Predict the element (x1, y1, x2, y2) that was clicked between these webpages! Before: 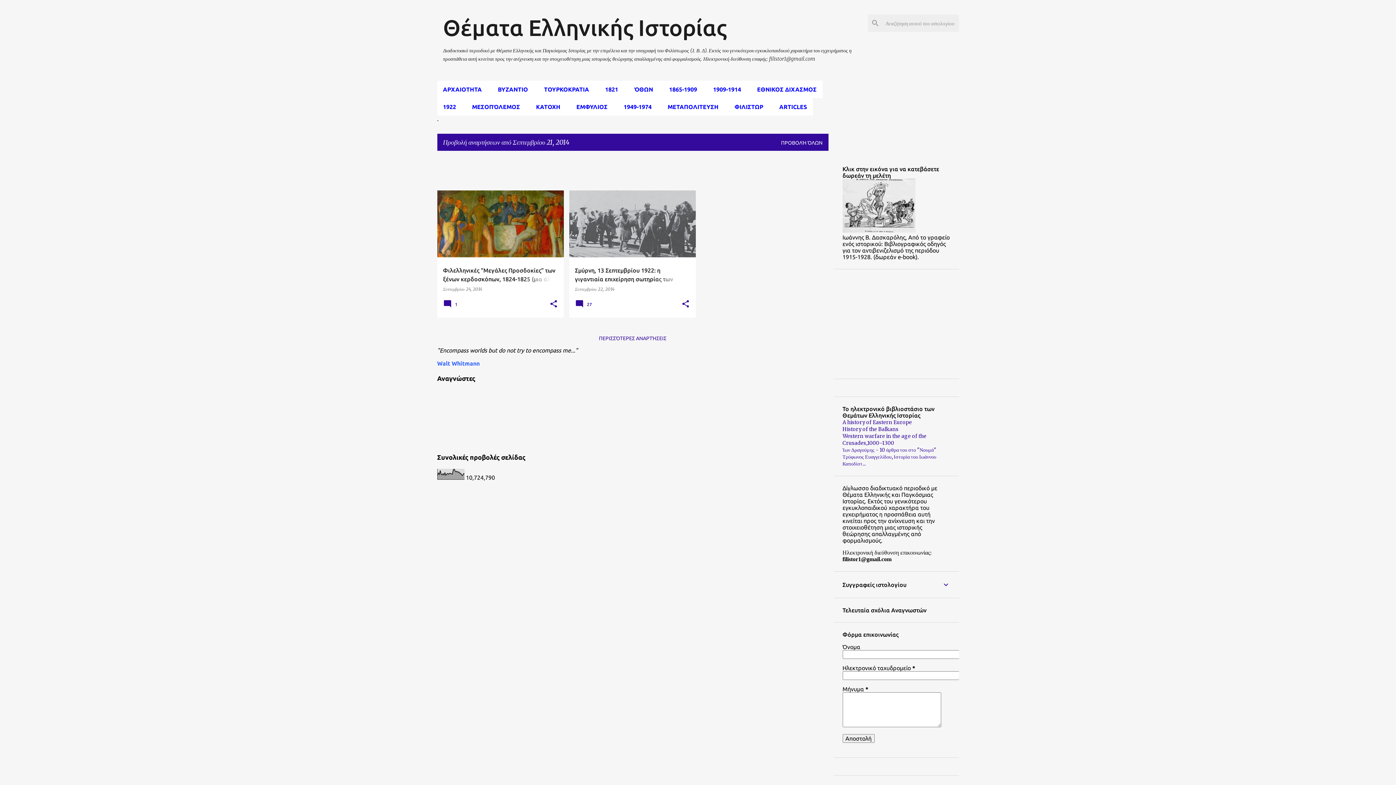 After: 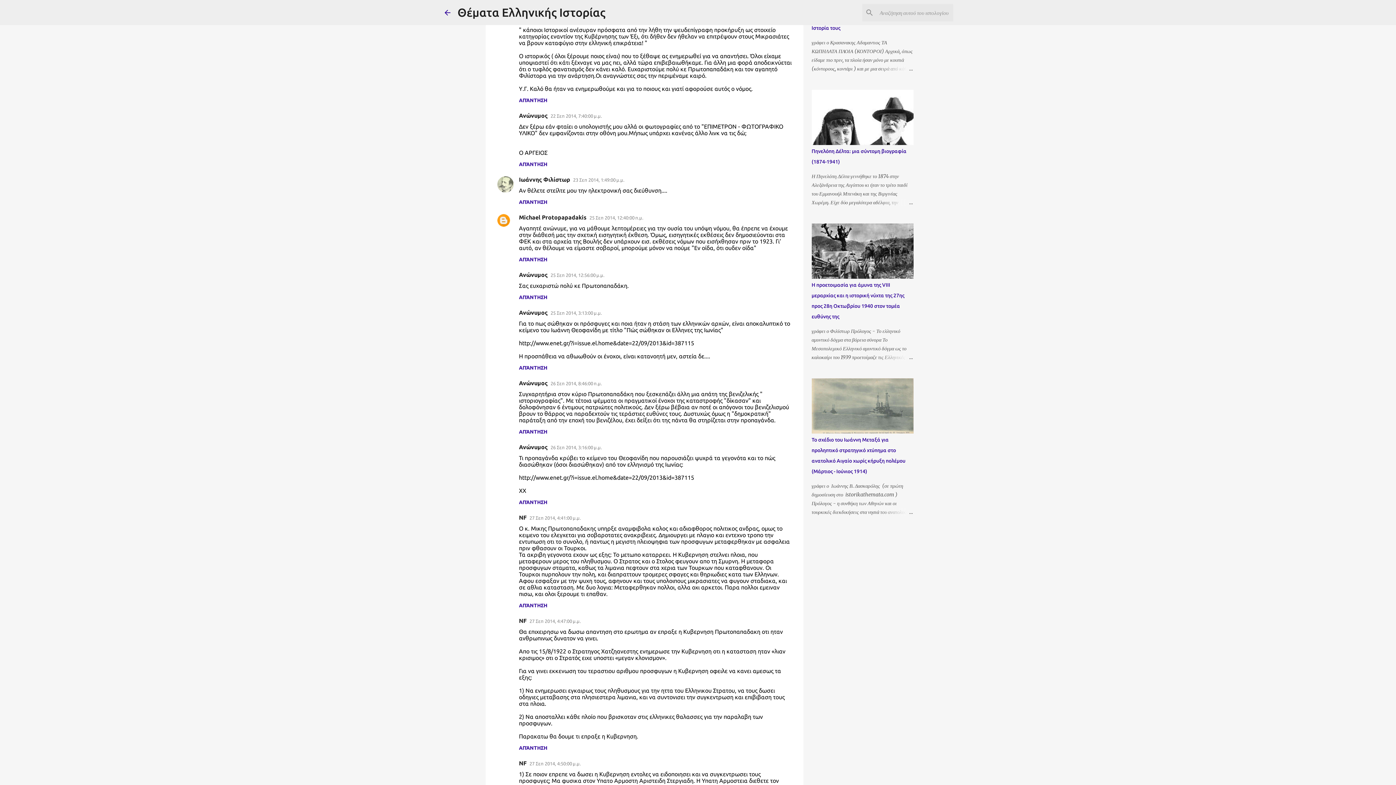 Action: bbox: (575, 304, 594, 309) label:  27